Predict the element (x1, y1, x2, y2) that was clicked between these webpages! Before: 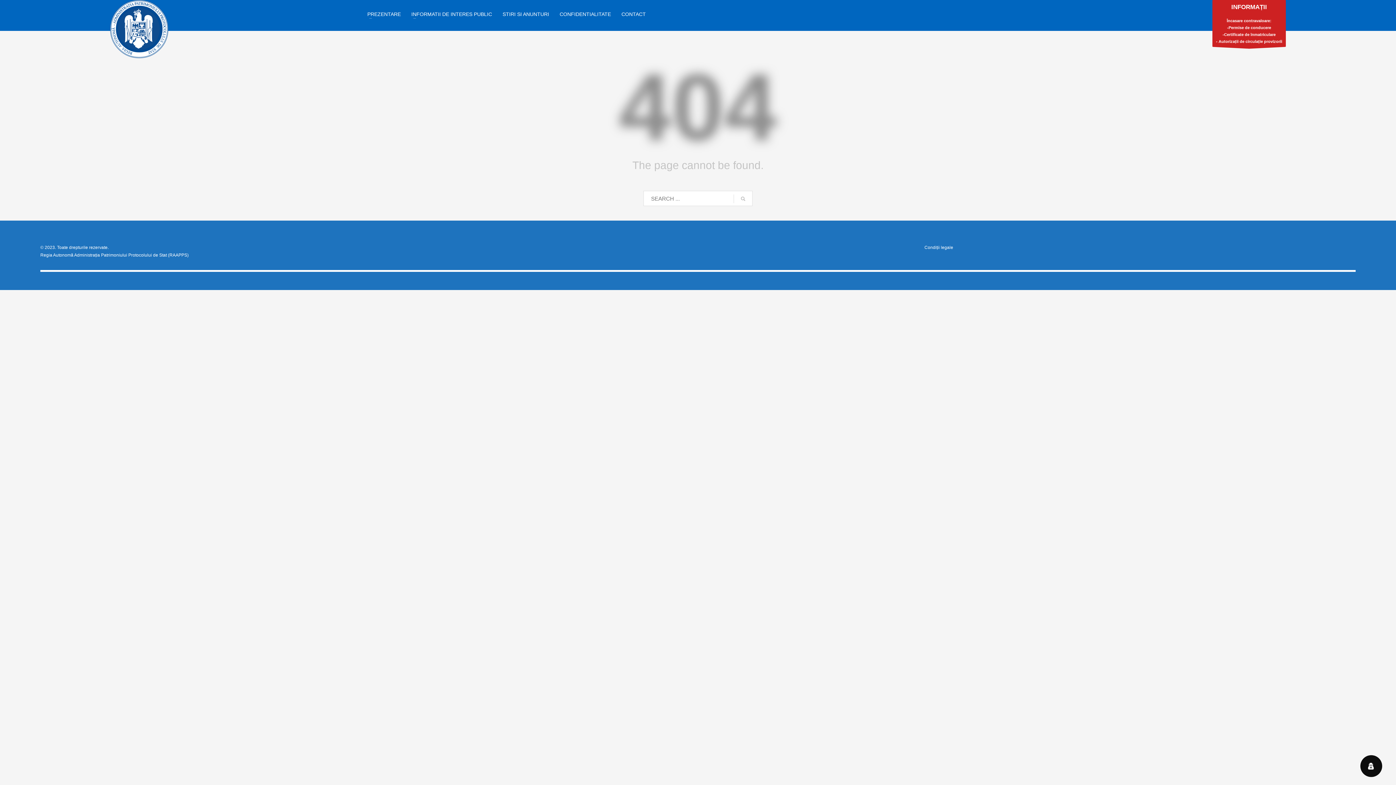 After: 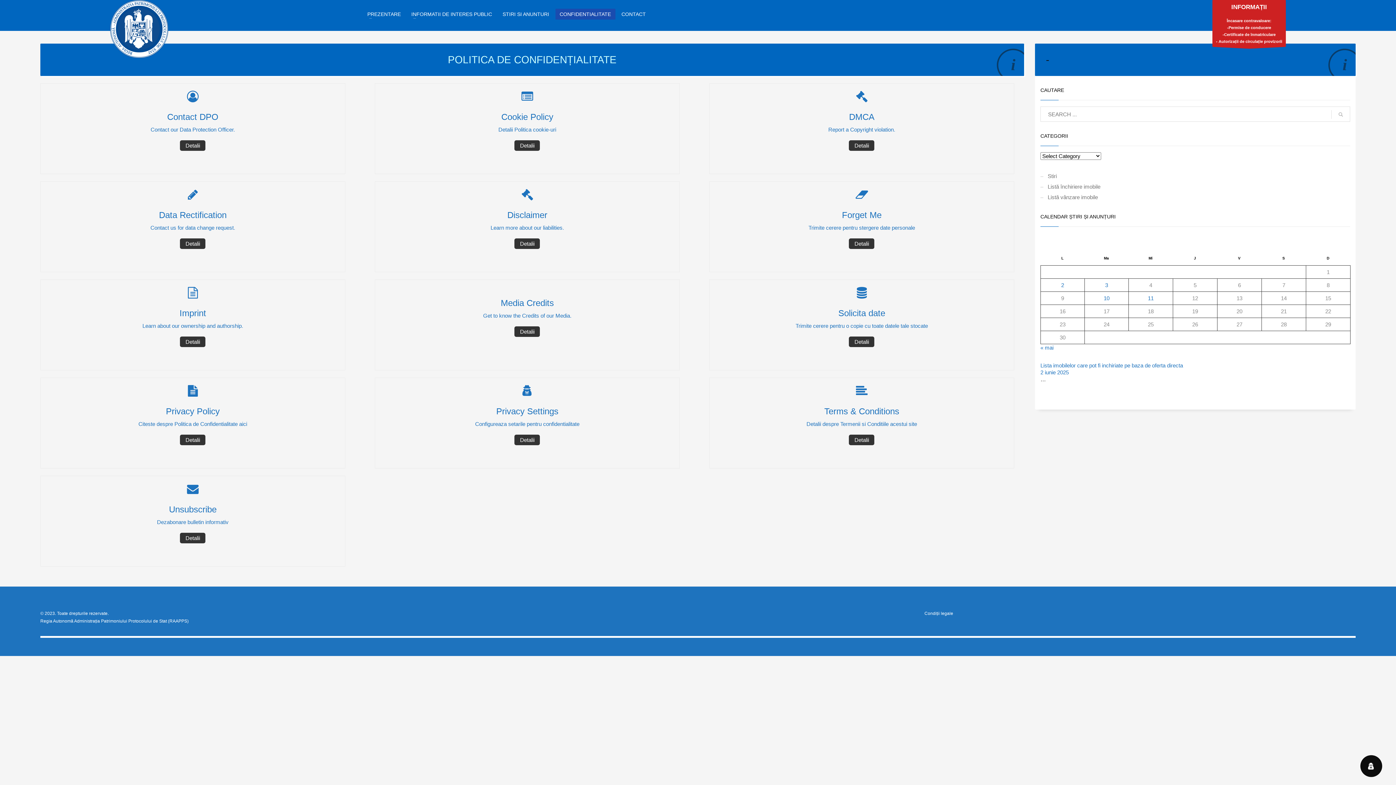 Action: bbox: (555, 9, 615, 18) label: CONFIDENTIALITATE